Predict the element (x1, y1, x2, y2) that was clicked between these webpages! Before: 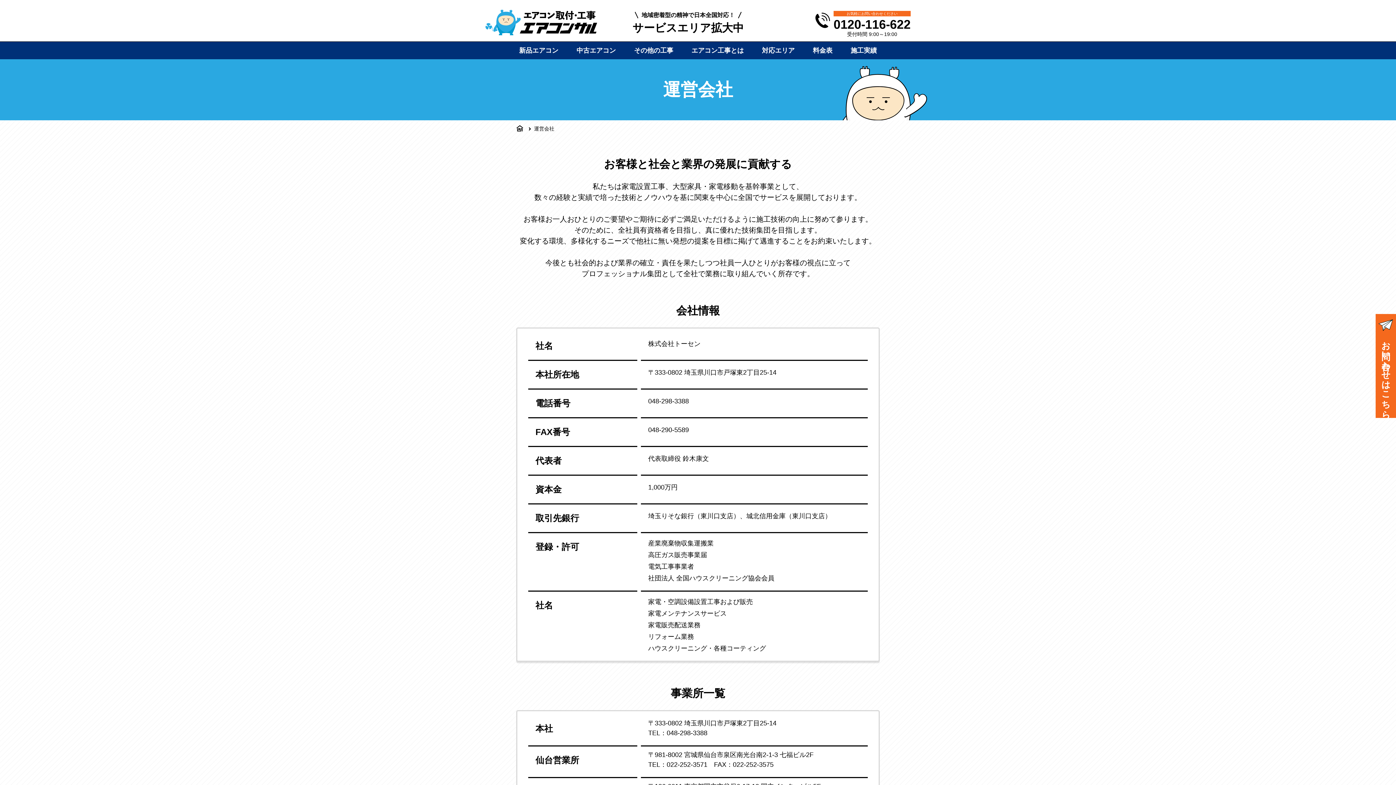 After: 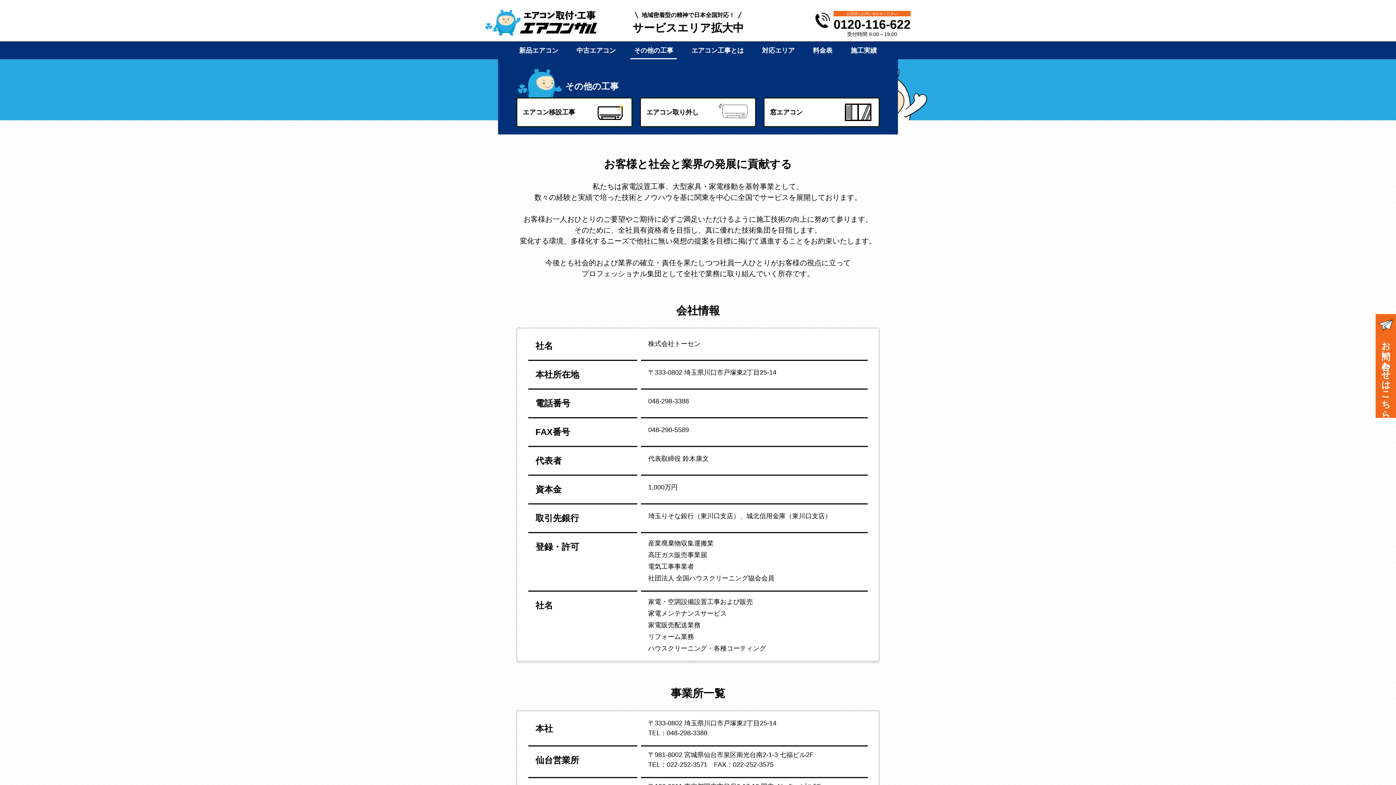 Action: bbox: (630, 41, 677, 59) label: その他の工事